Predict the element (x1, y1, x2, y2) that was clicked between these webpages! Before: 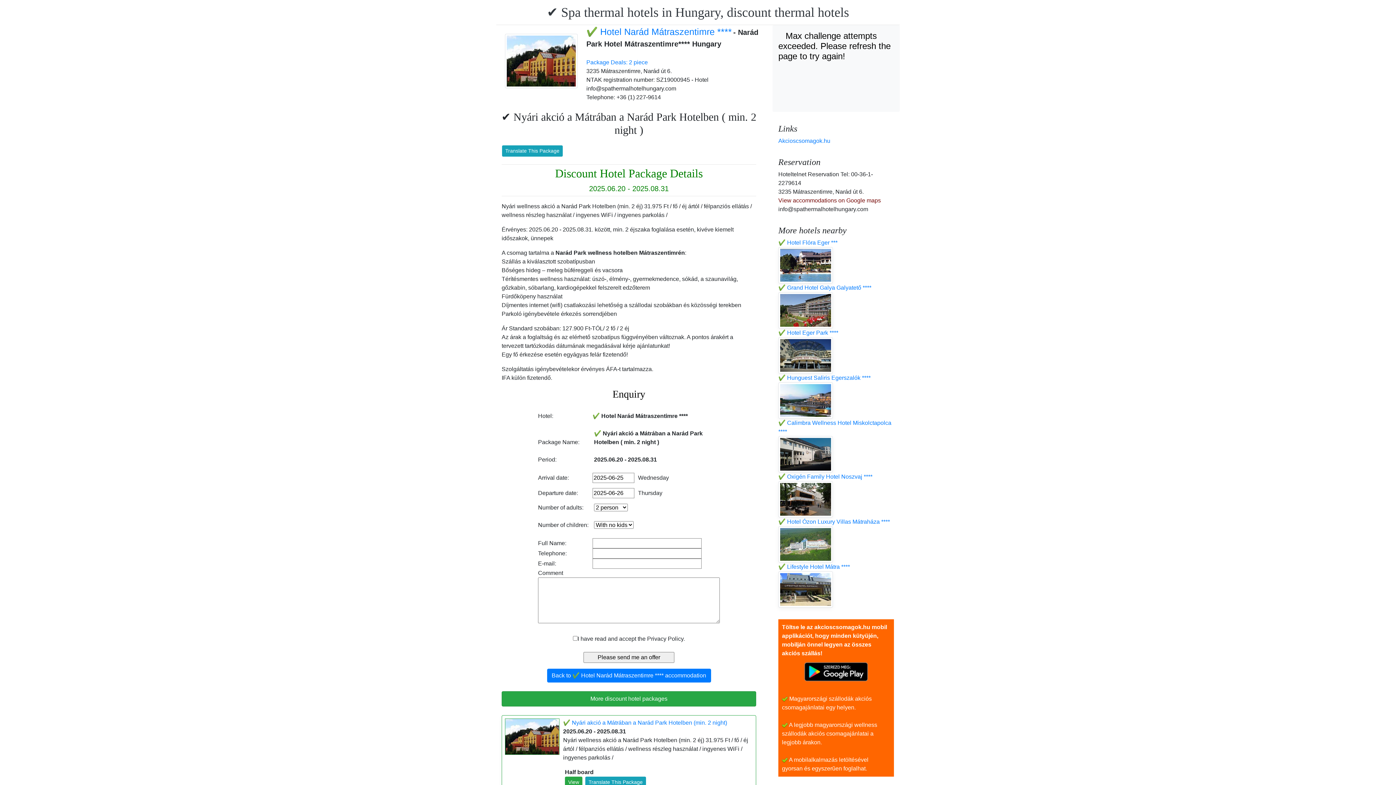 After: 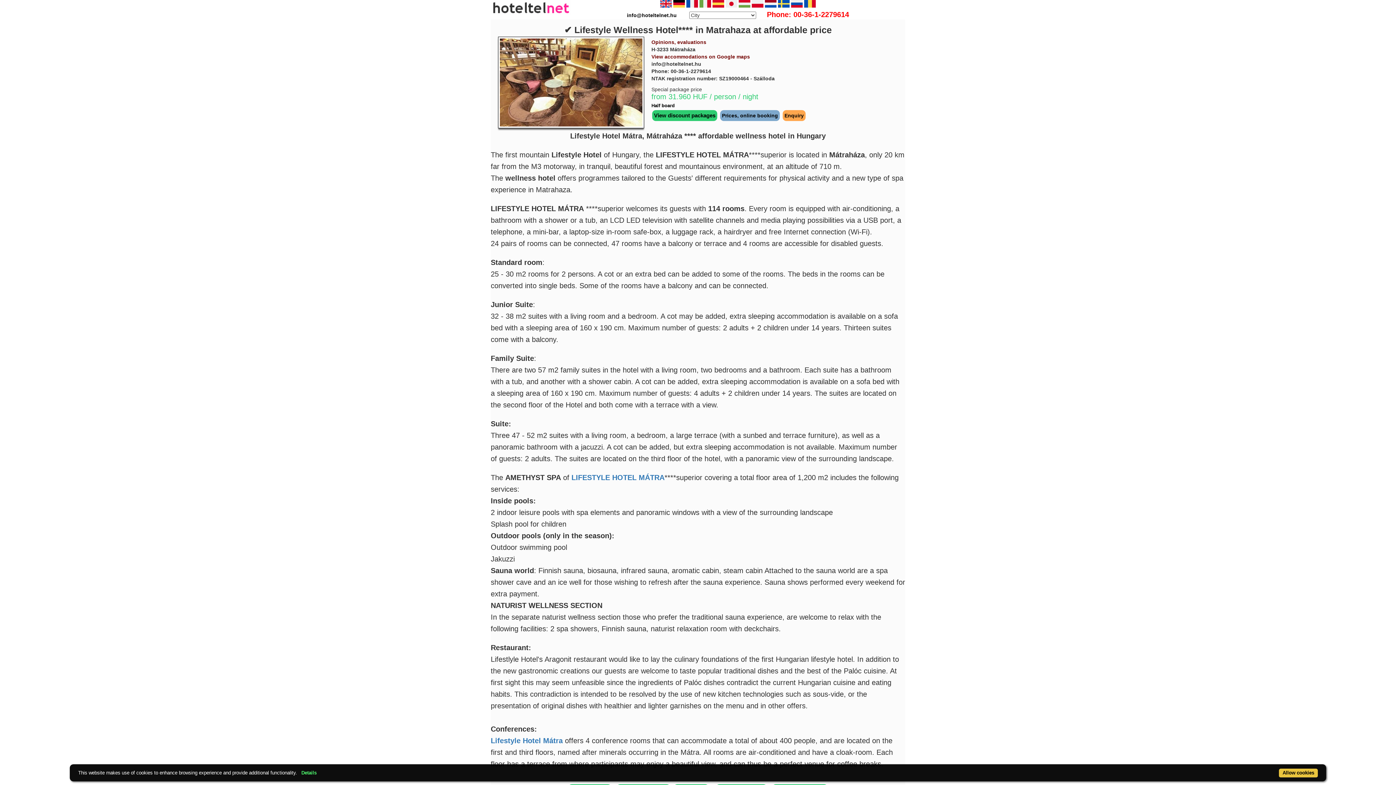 Action: bbox: (778, 564, 850, 570) label: ✔️ Lifestyle Hotel Mátra ****